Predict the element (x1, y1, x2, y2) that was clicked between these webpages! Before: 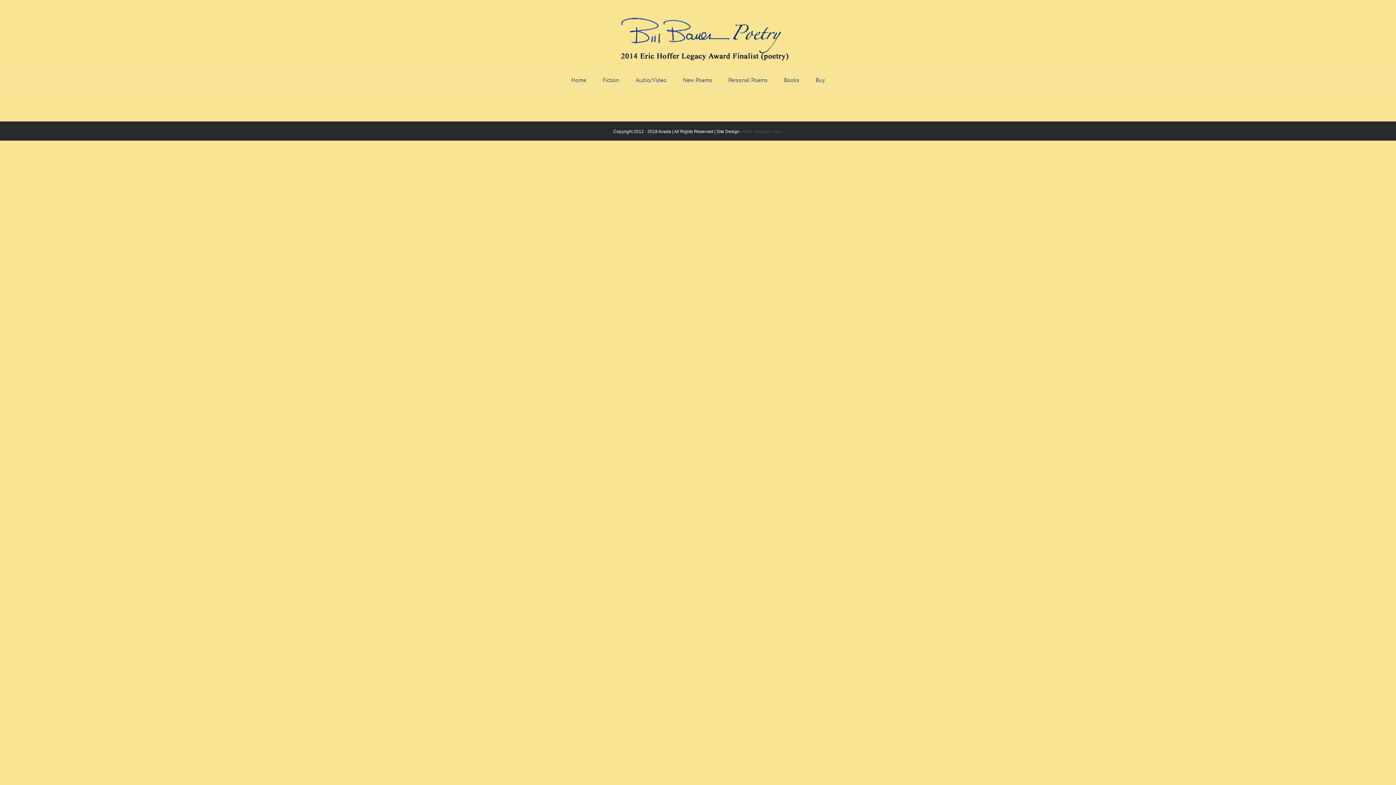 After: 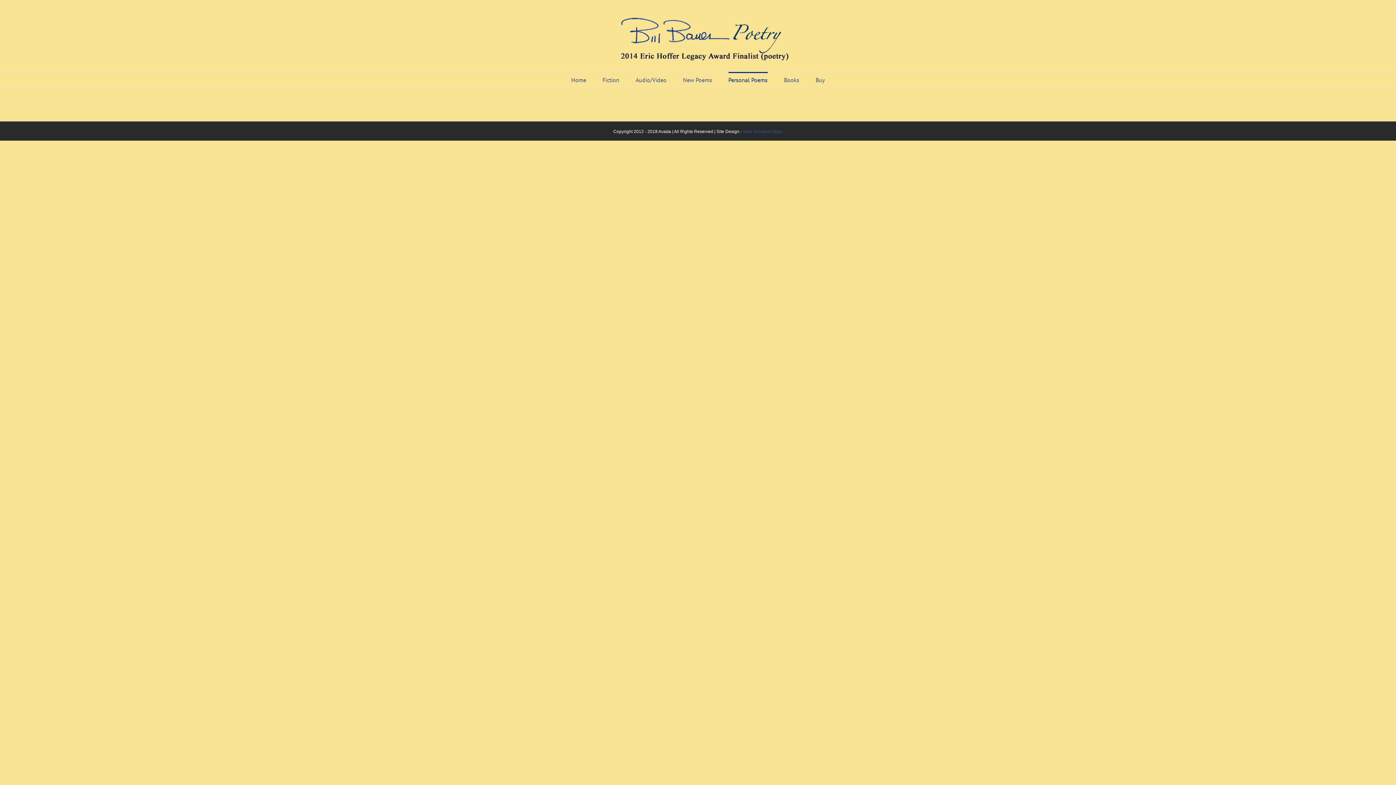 Action: label: Personal Poems bbox: (728, 72, 767, 86)